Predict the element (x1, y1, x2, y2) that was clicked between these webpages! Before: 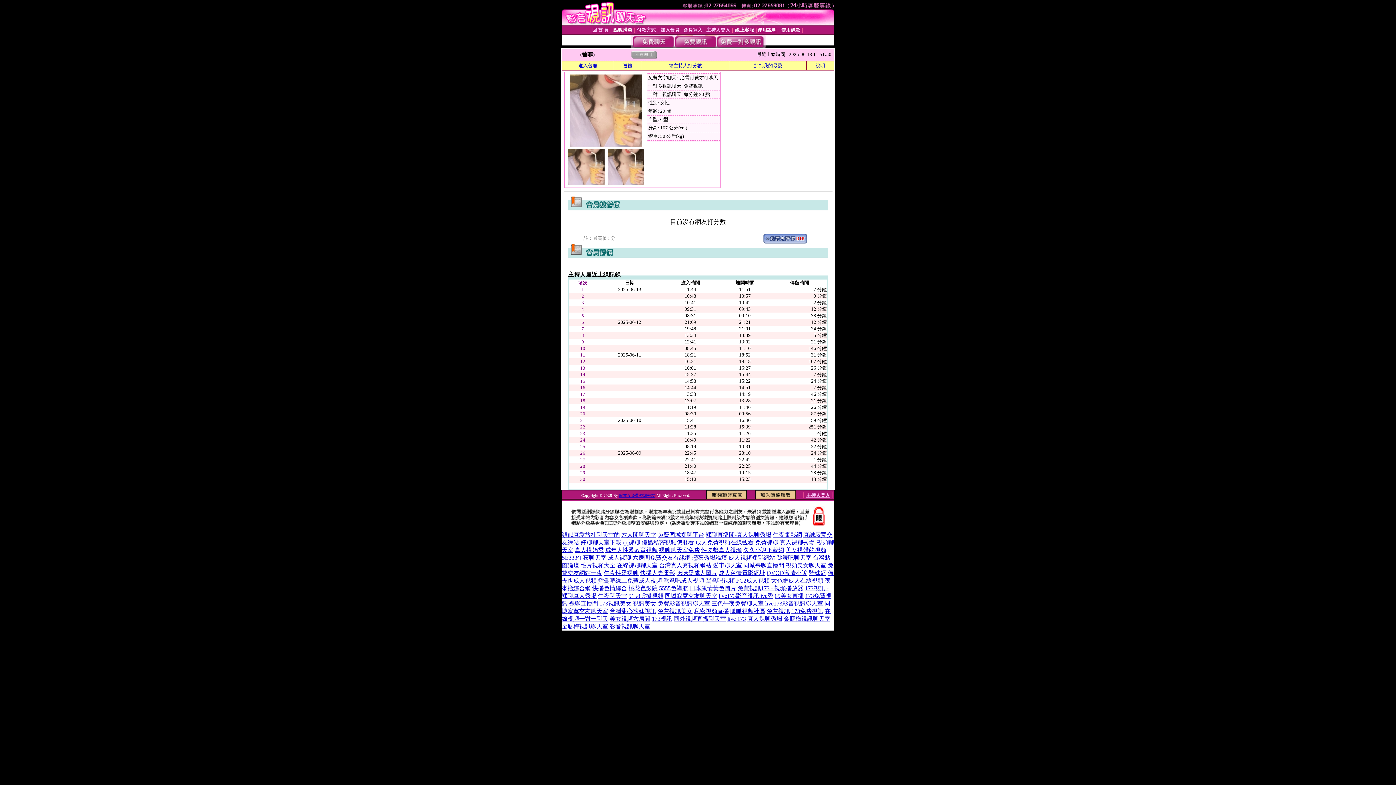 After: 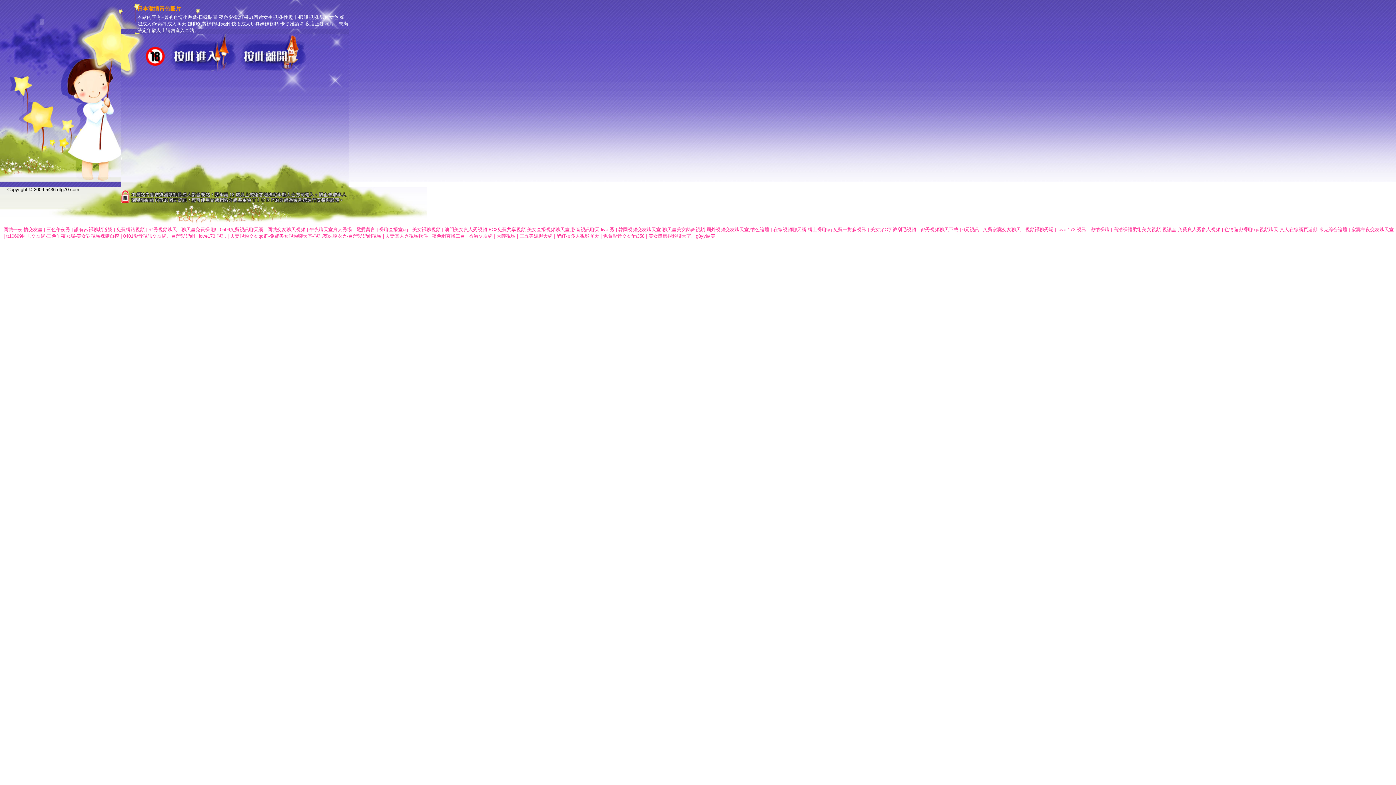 Action: bbox: (689, 585, 736, 591) label: 日本激情黃色圖片